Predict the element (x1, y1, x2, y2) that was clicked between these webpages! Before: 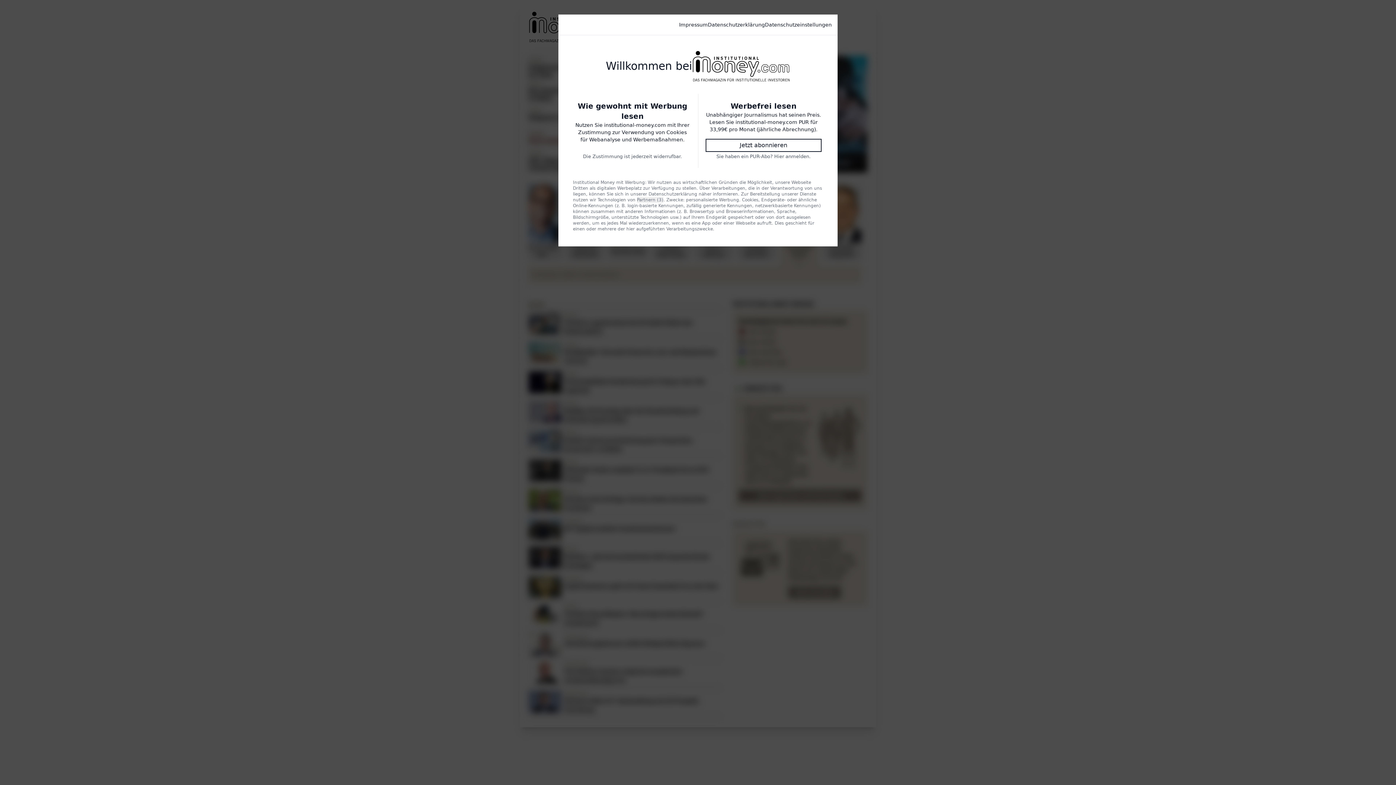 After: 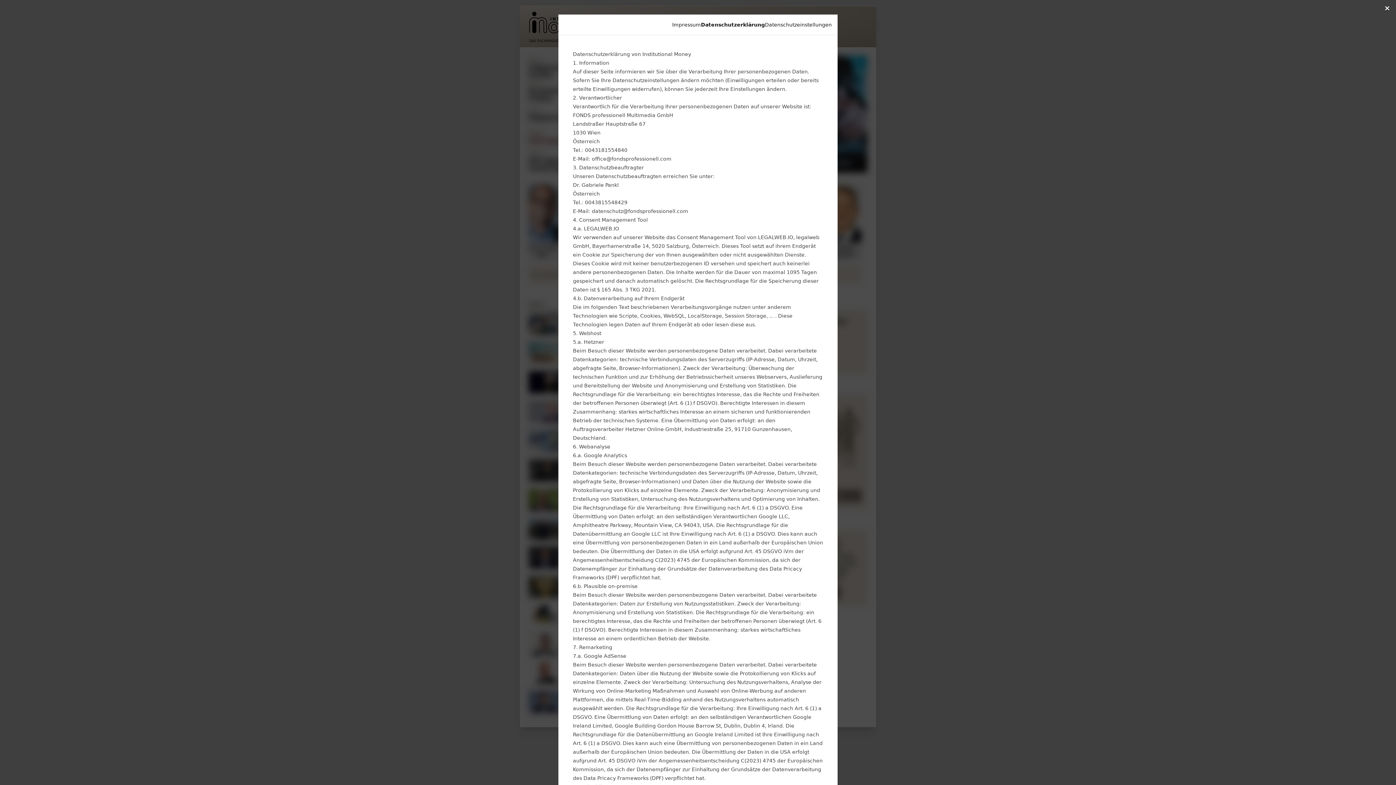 Action: bbox: (708, 21, 765, 28) label: Datenschutzerklärung